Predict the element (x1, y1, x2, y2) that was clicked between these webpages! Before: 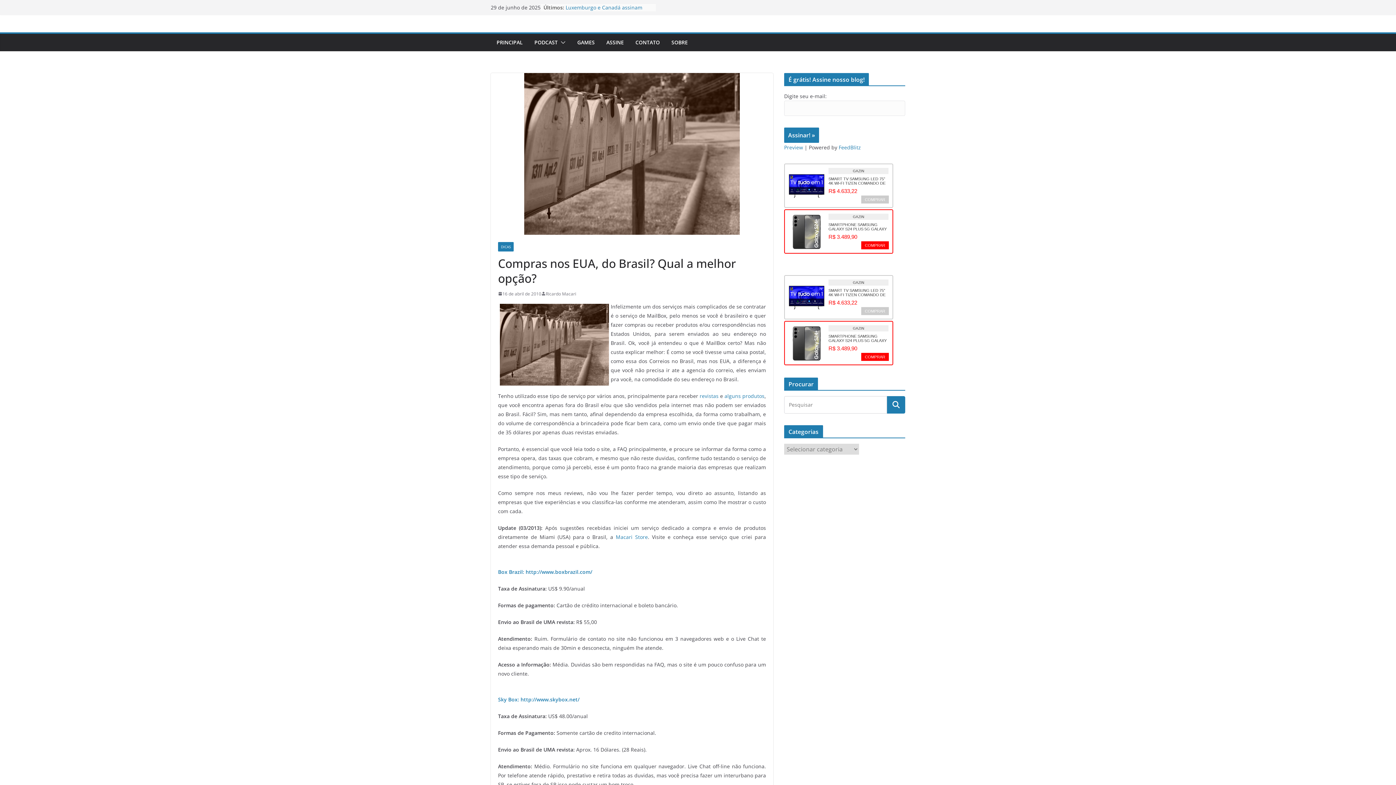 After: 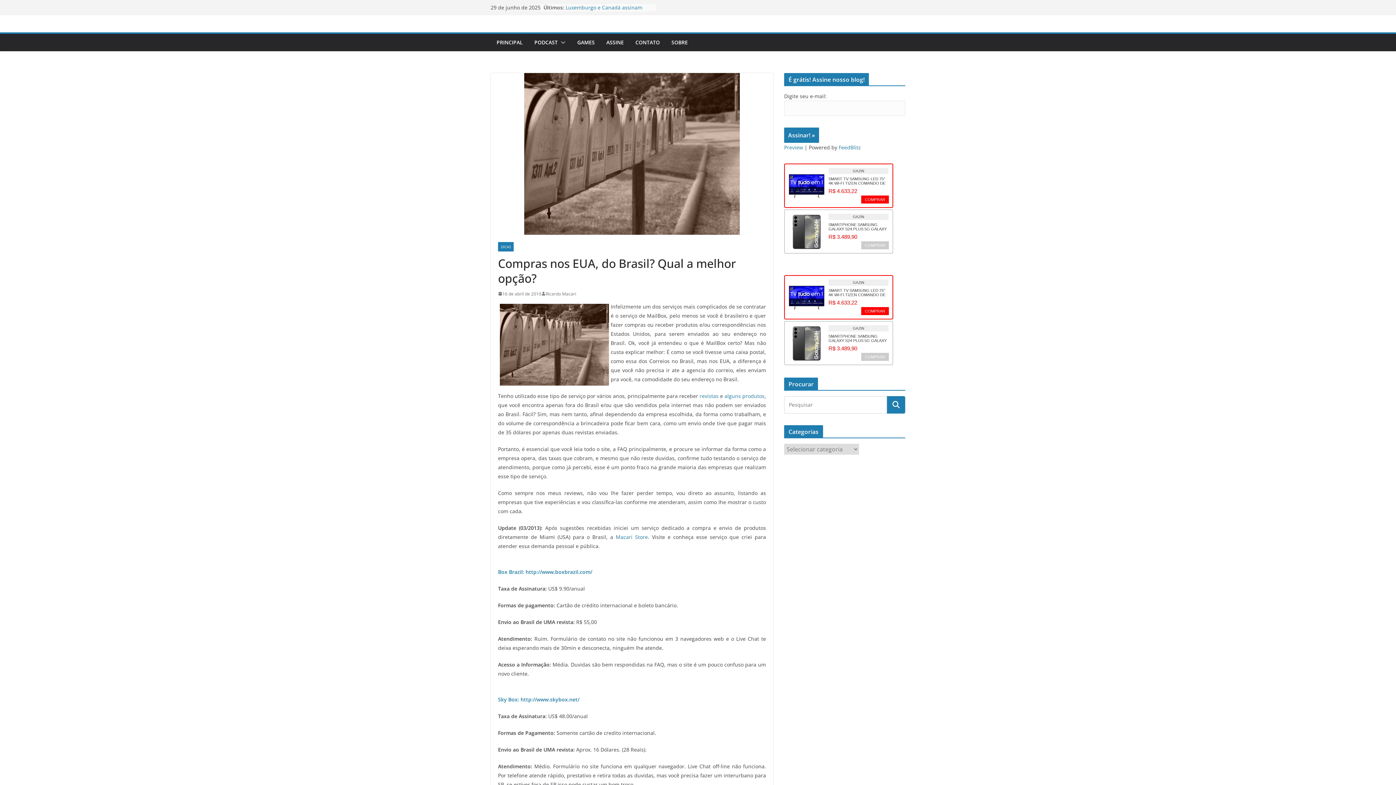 Action: bbox: (723, 392, 764, 399) label:  alguns produtos